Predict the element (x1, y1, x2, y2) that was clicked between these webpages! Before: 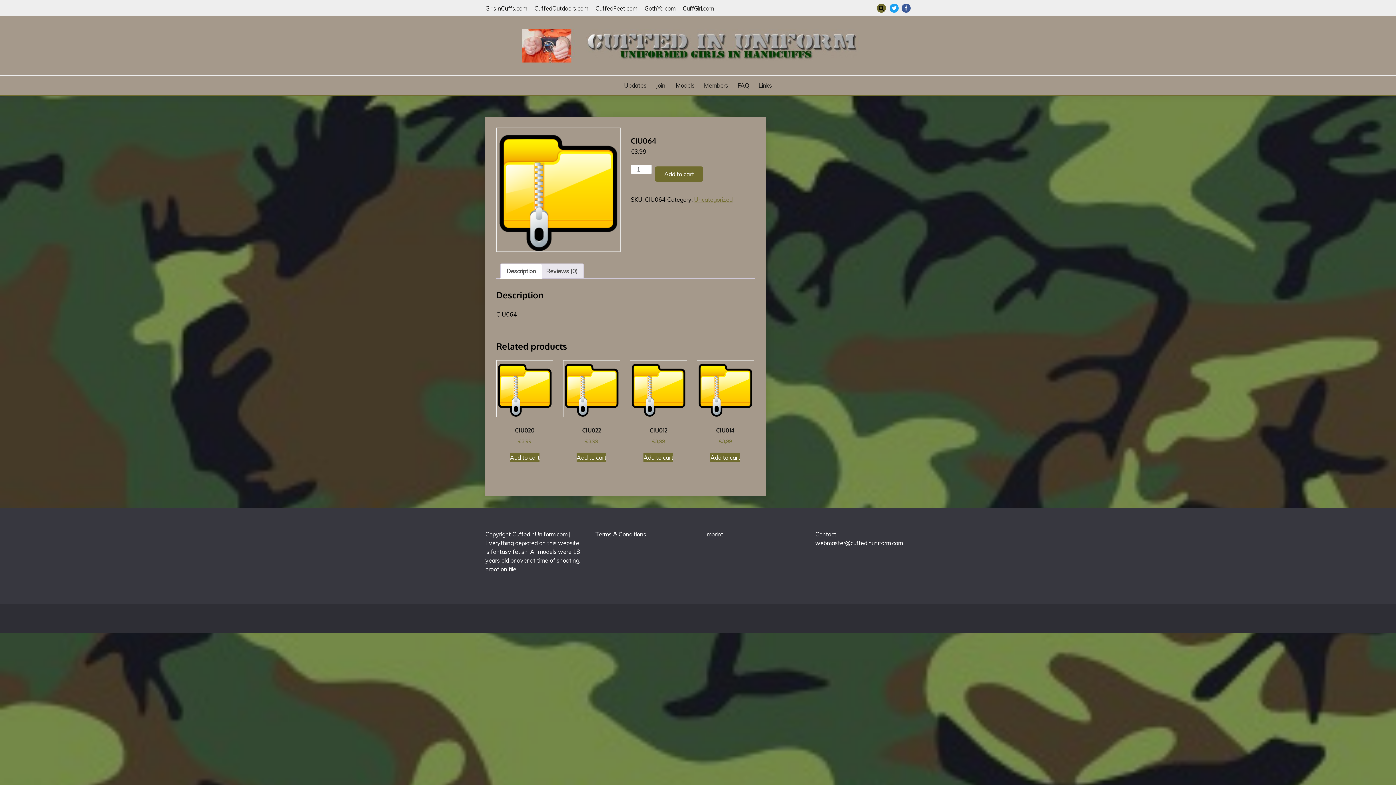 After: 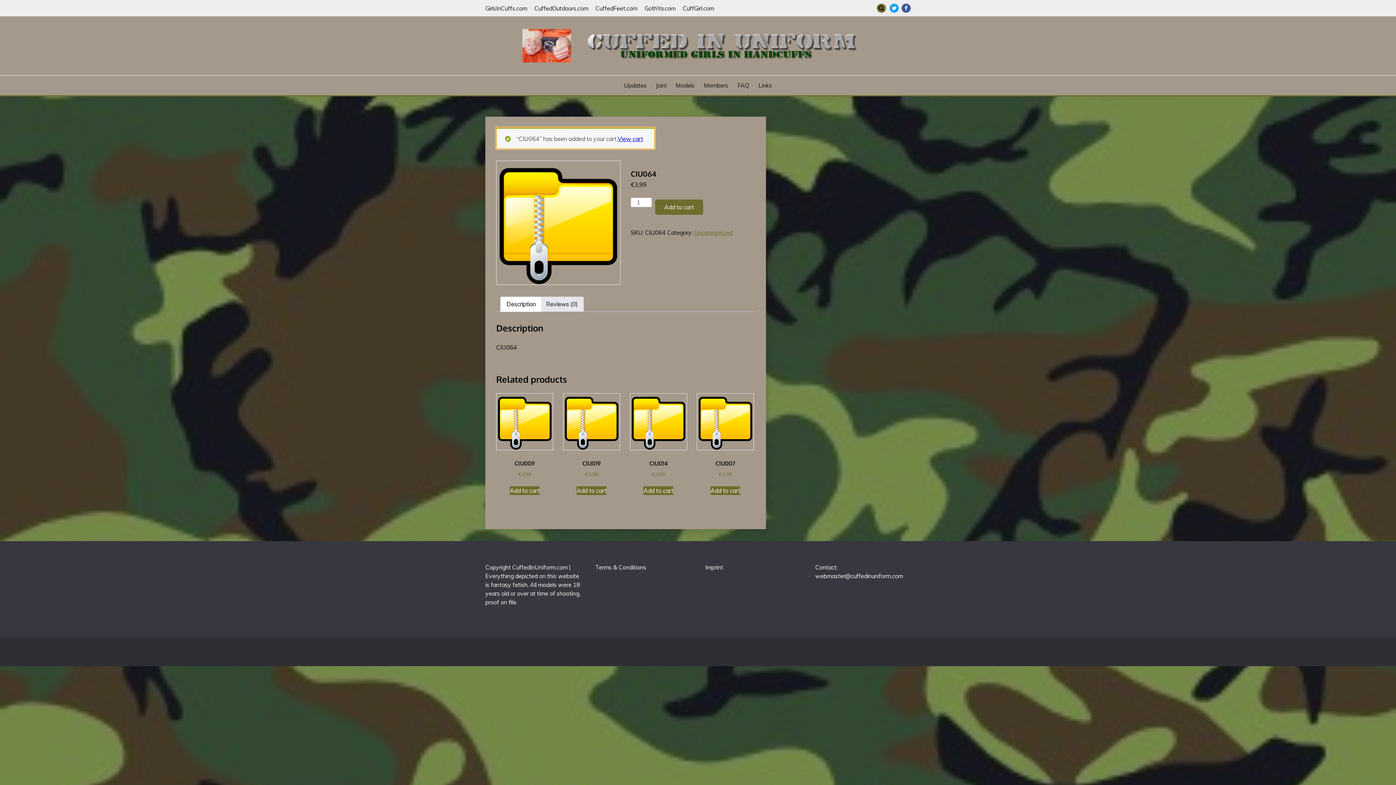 Action: label: Add to cart bbox: (655, 166, 703, 181)